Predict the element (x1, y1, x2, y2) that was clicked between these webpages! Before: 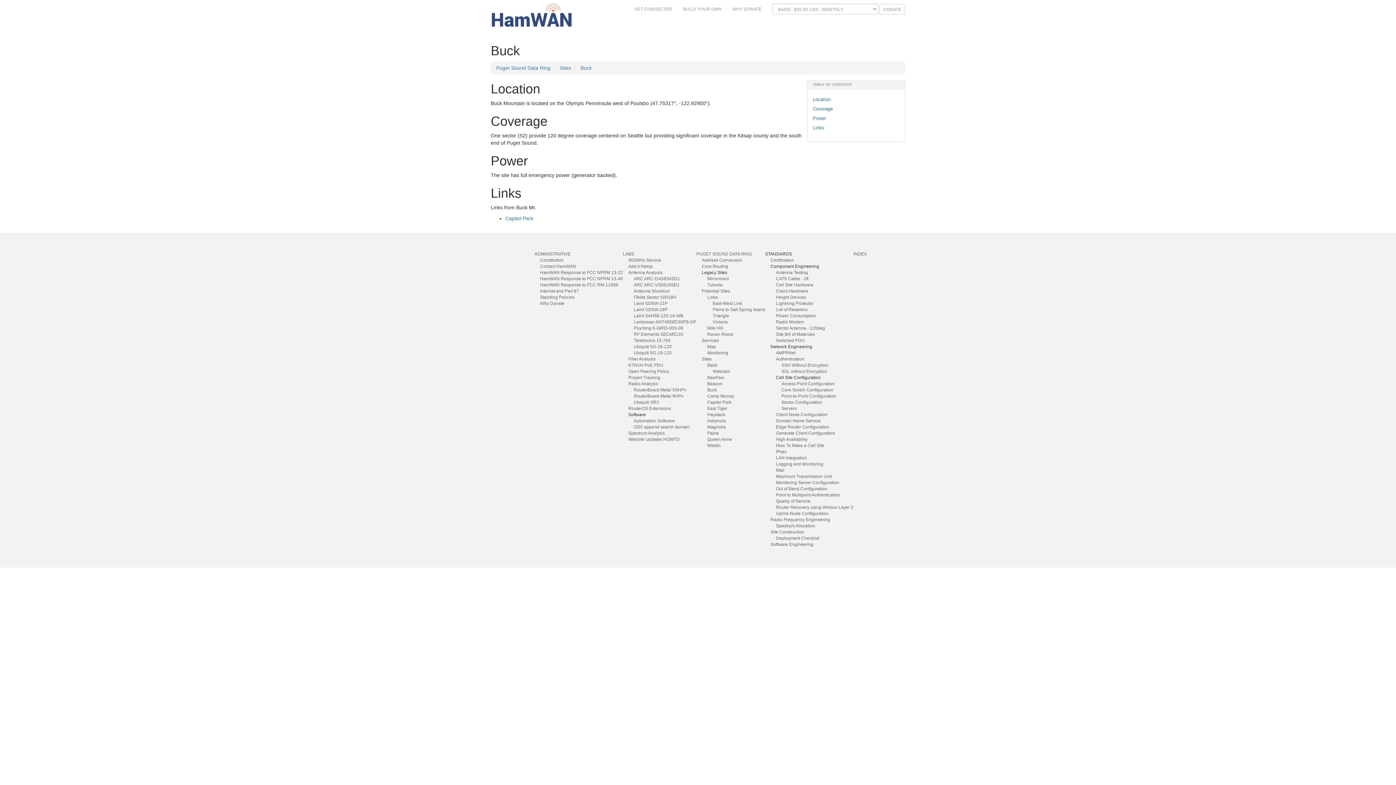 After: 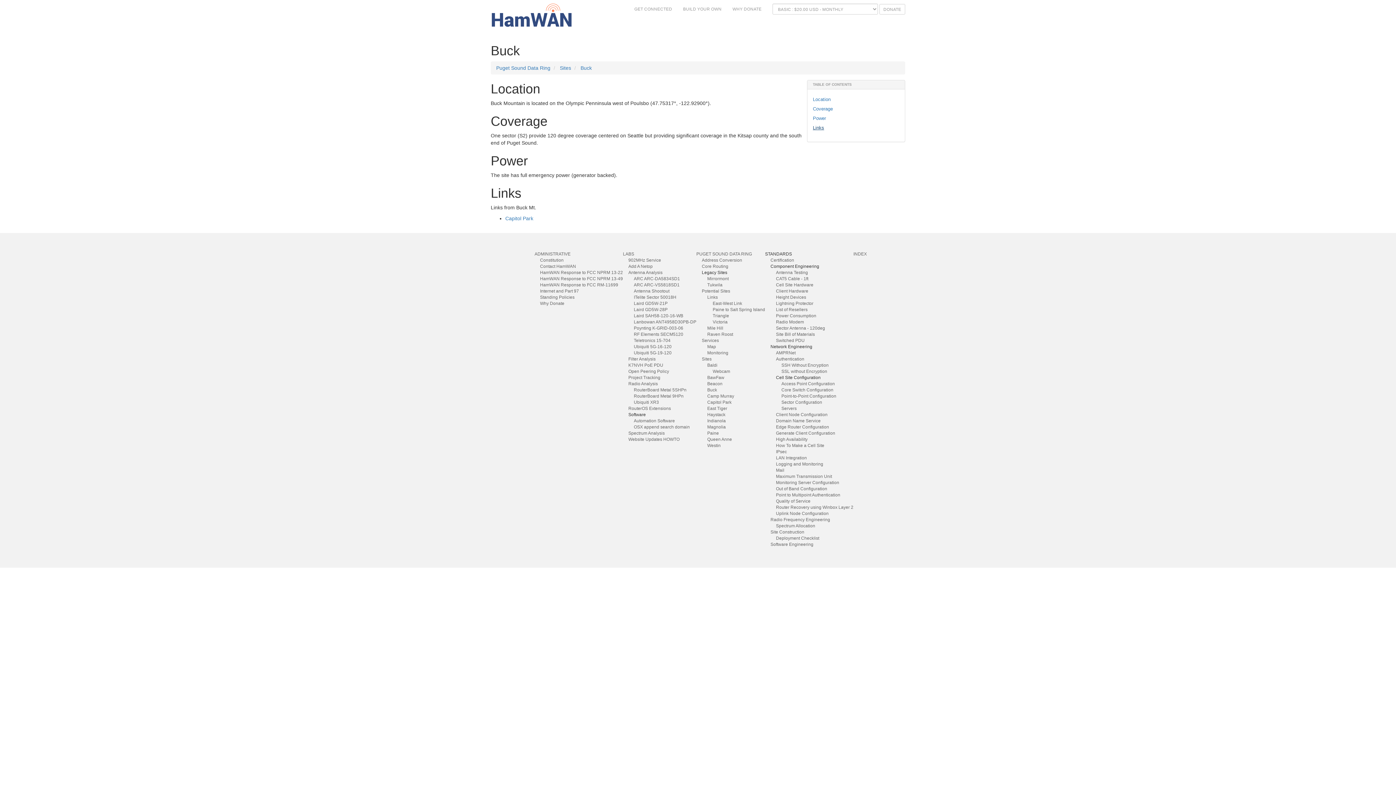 Action: bbox: (813, 125, 824, 130) label: Links